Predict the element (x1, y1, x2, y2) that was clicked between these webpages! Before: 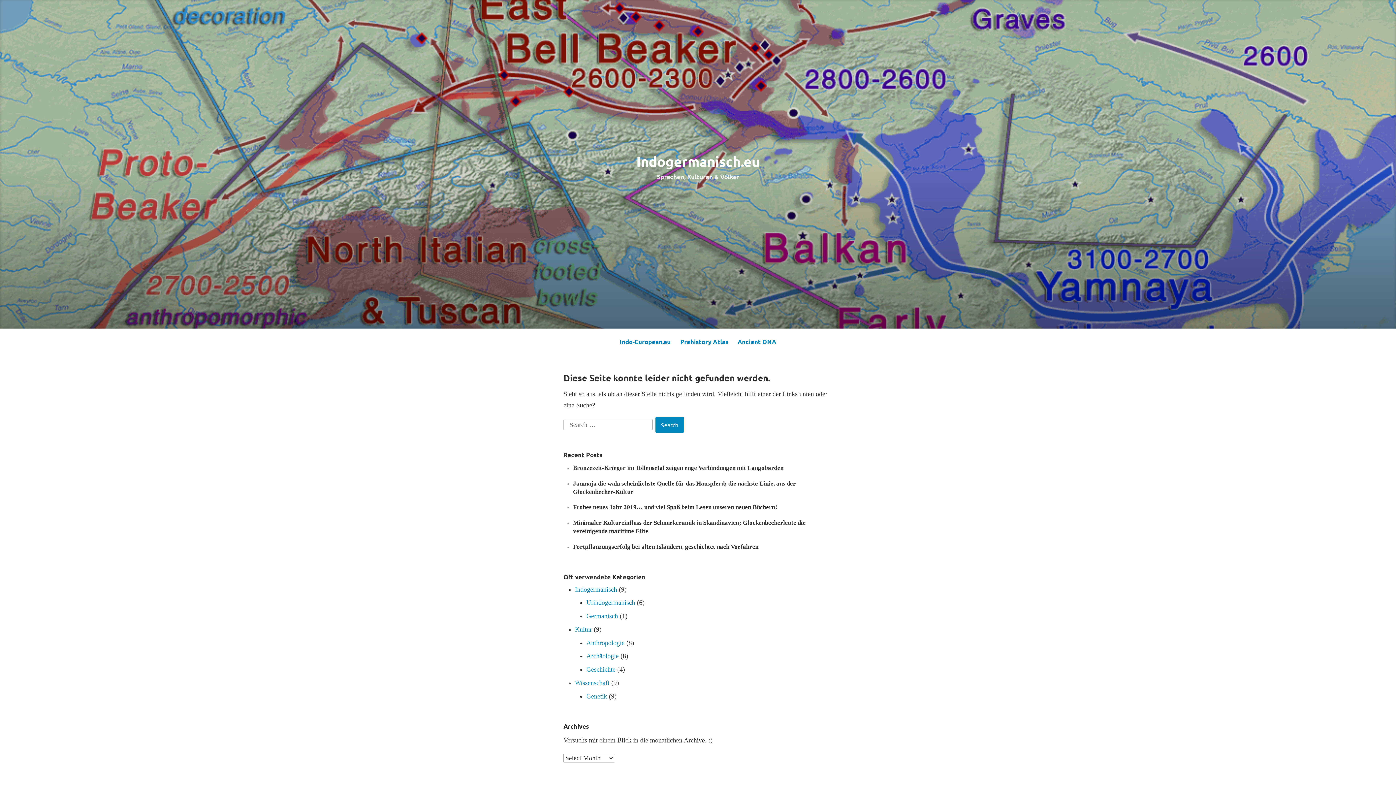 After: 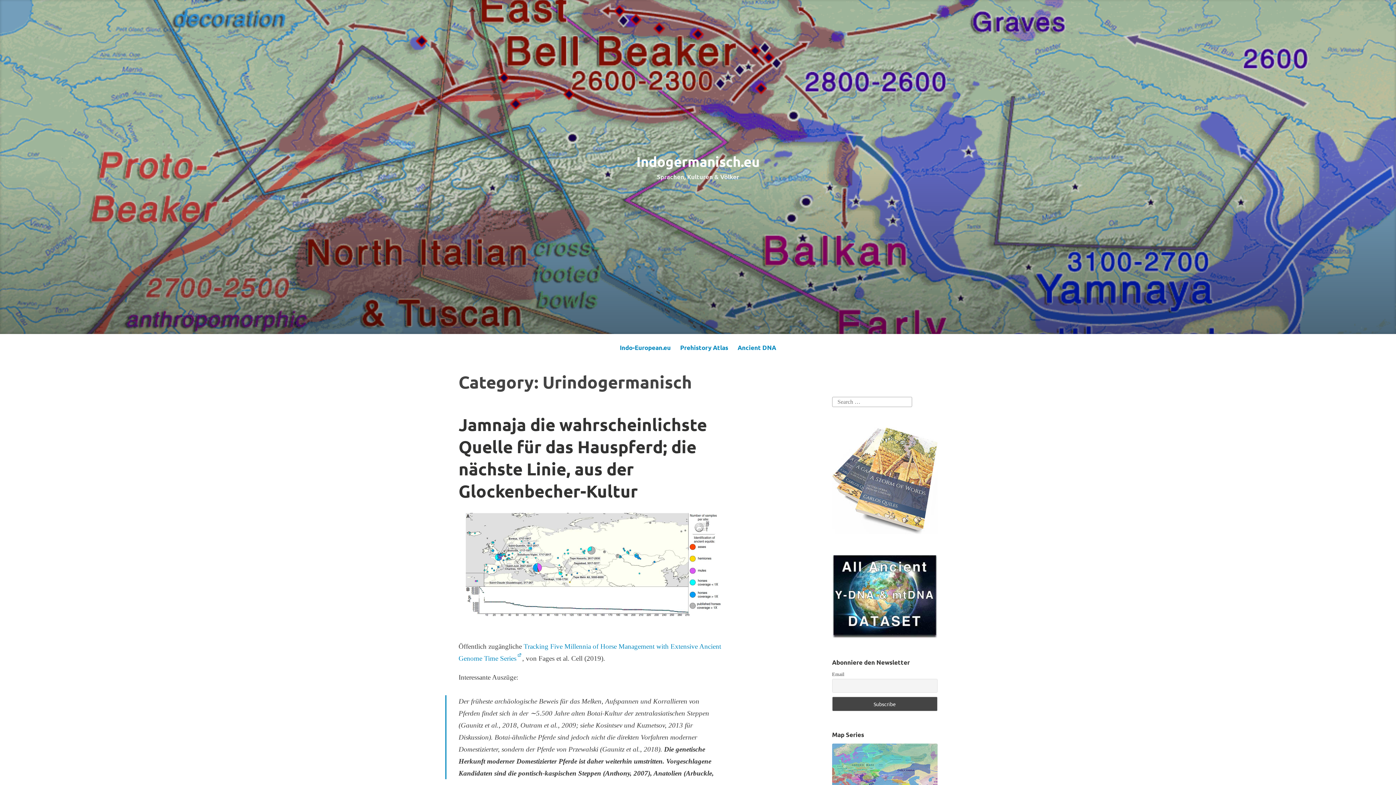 Action: bbox: (586, 599, 635, 606) label: Urindogermanisch